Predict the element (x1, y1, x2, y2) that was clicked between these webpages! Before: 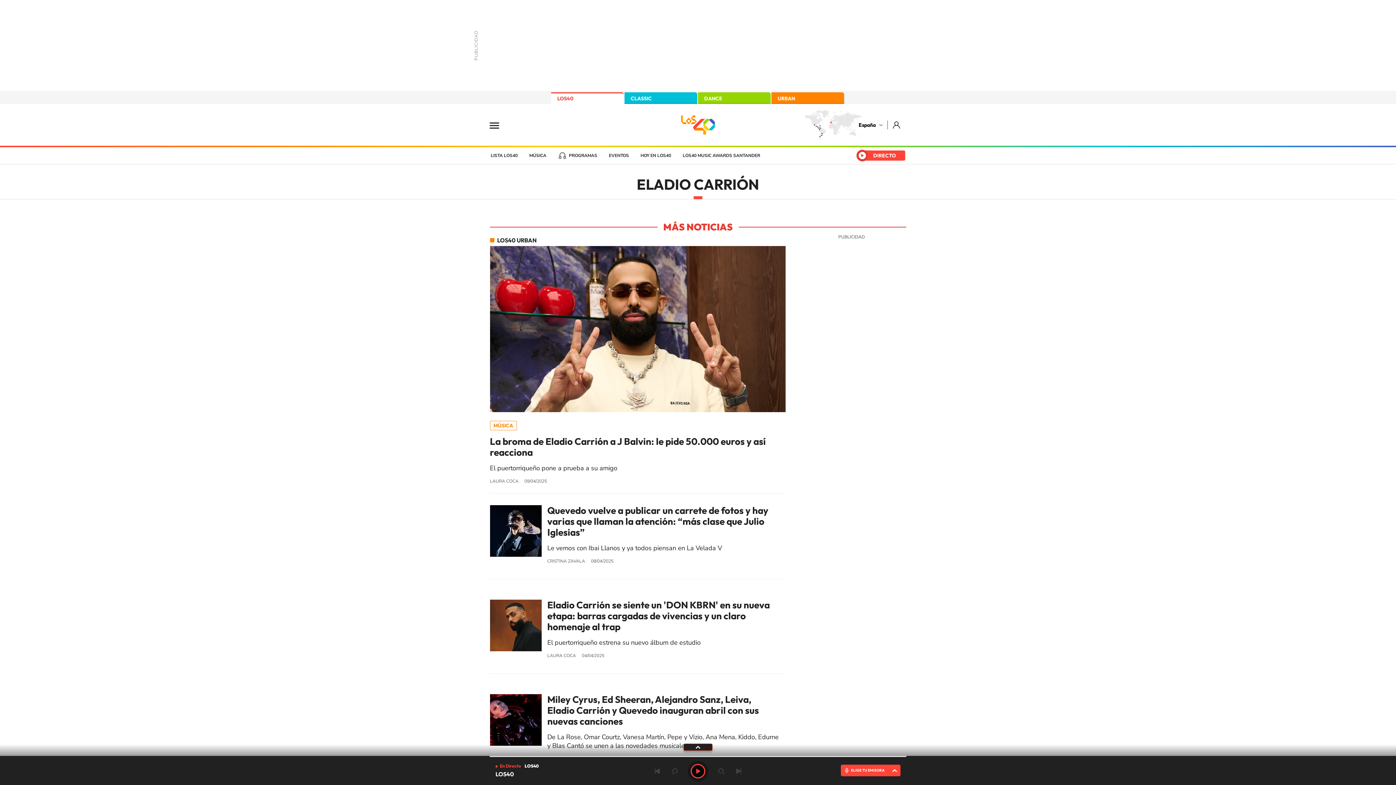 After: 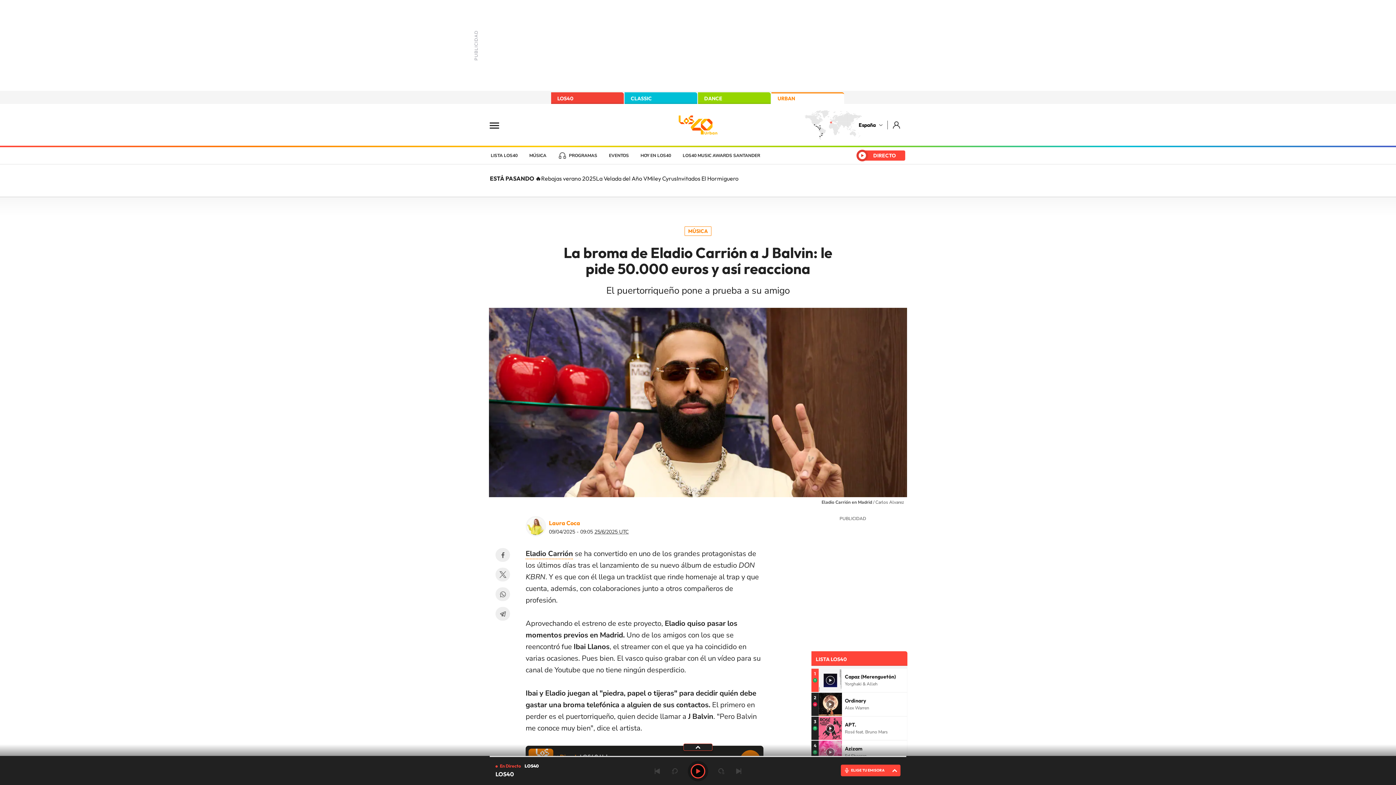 Action: bbox: (490, 246, 785, 412)